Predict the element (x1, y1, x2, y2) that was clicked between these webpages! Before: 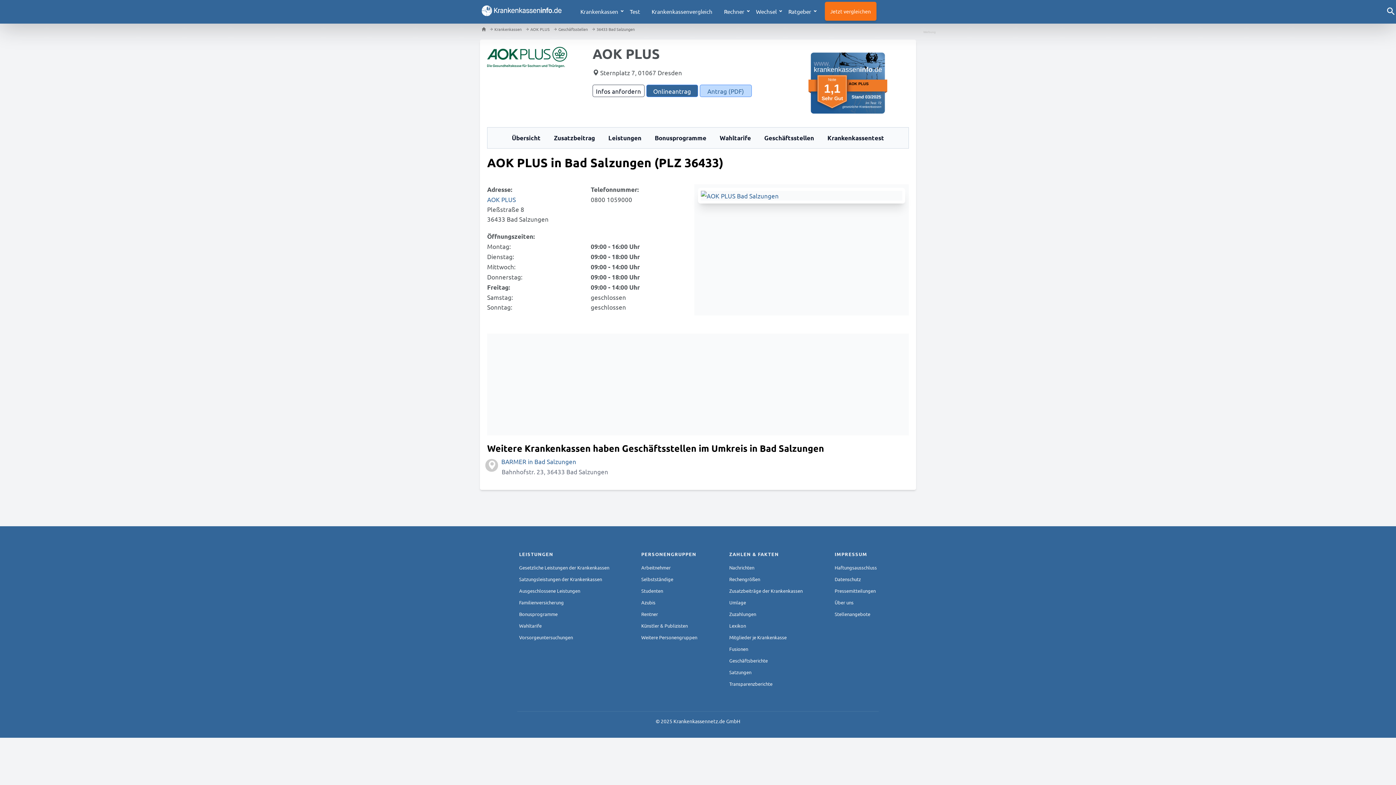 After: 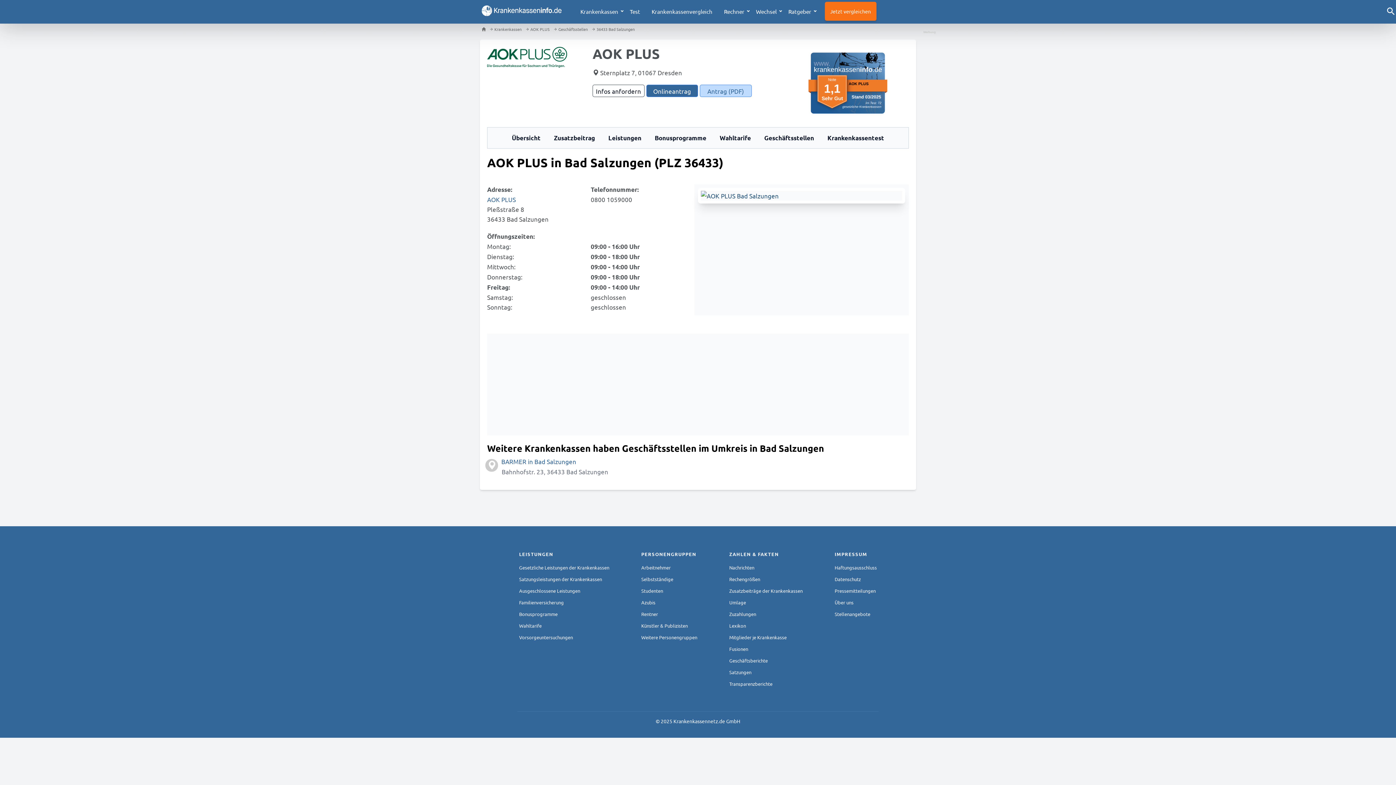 Action: bbox: (701, 191, 902, 200)